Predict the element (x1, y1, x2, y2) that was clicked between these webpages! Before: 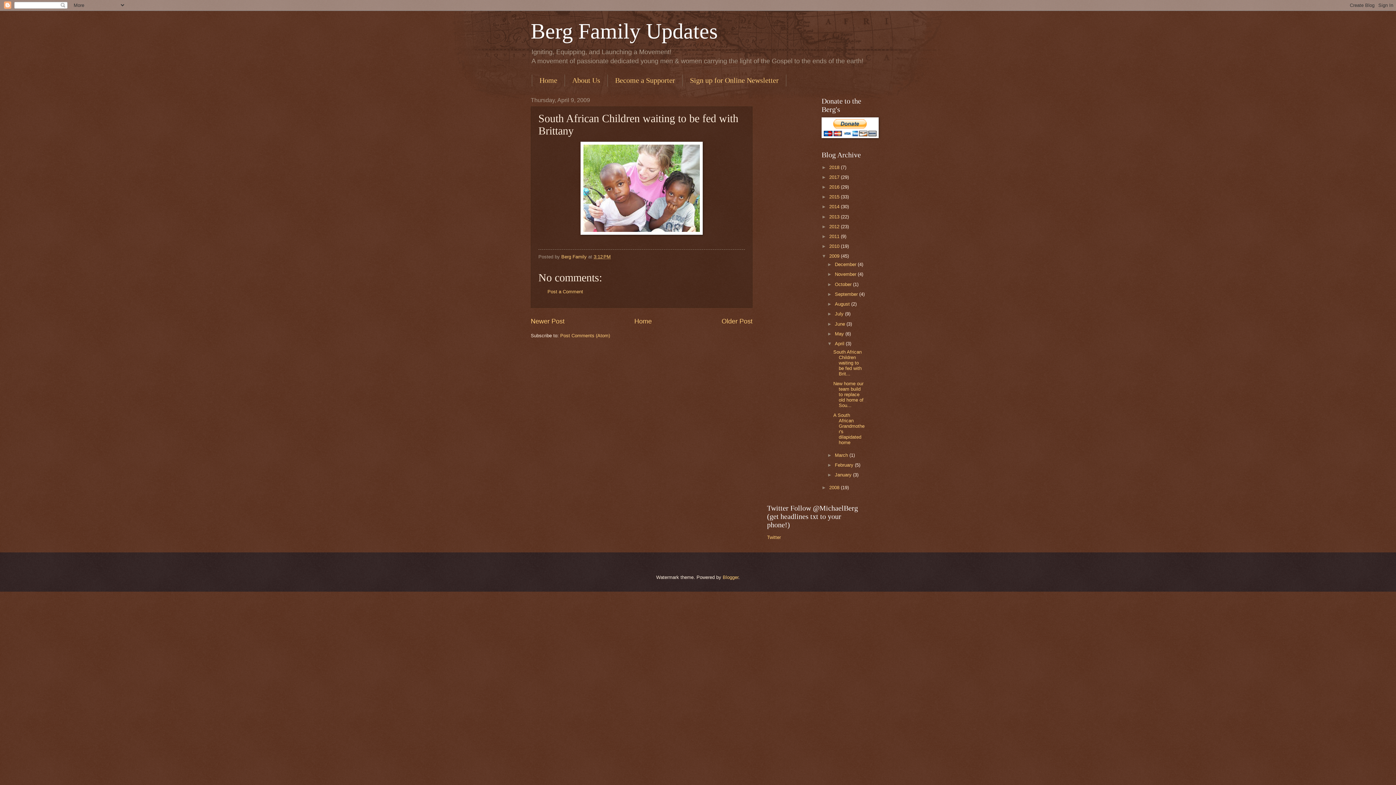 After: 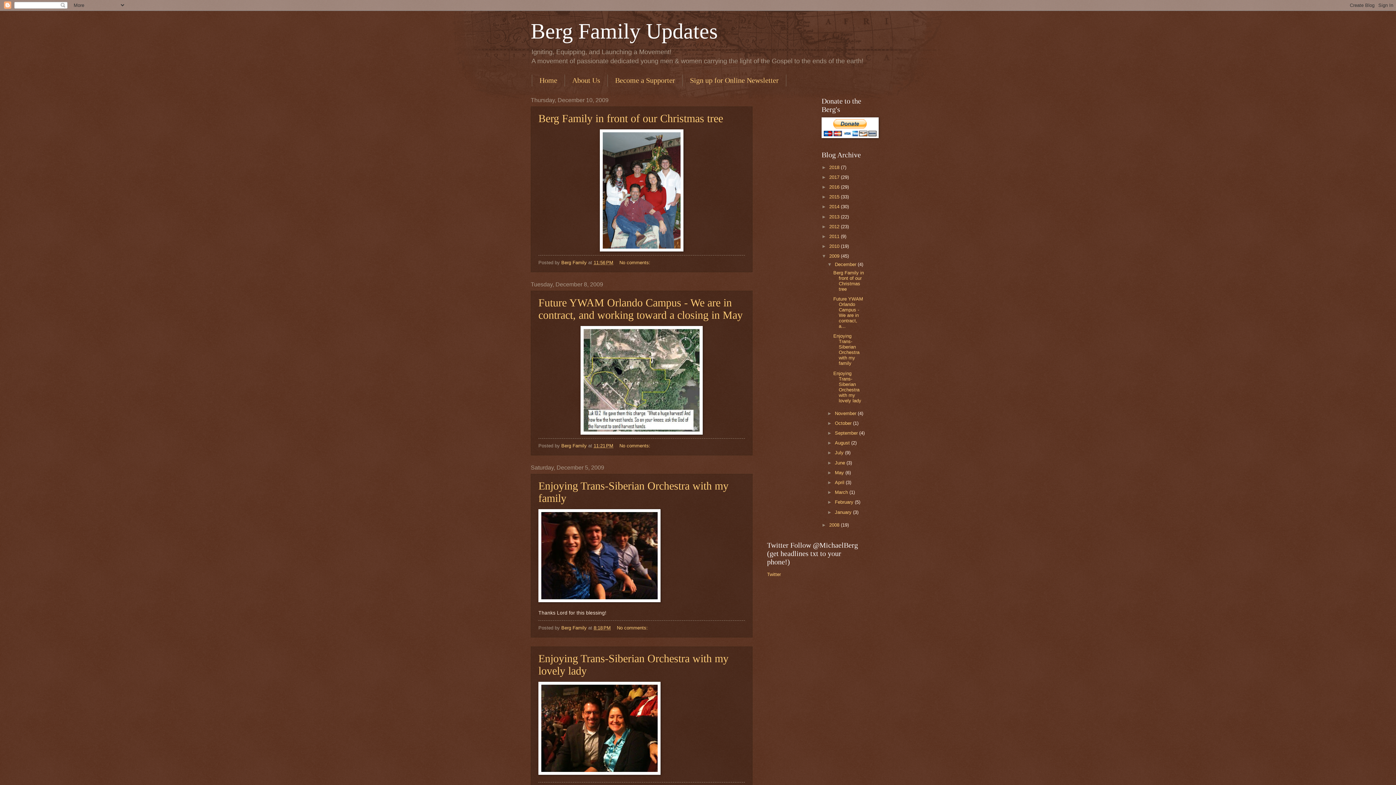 Action: bbox: (835, 261, 857, 267) label: December 